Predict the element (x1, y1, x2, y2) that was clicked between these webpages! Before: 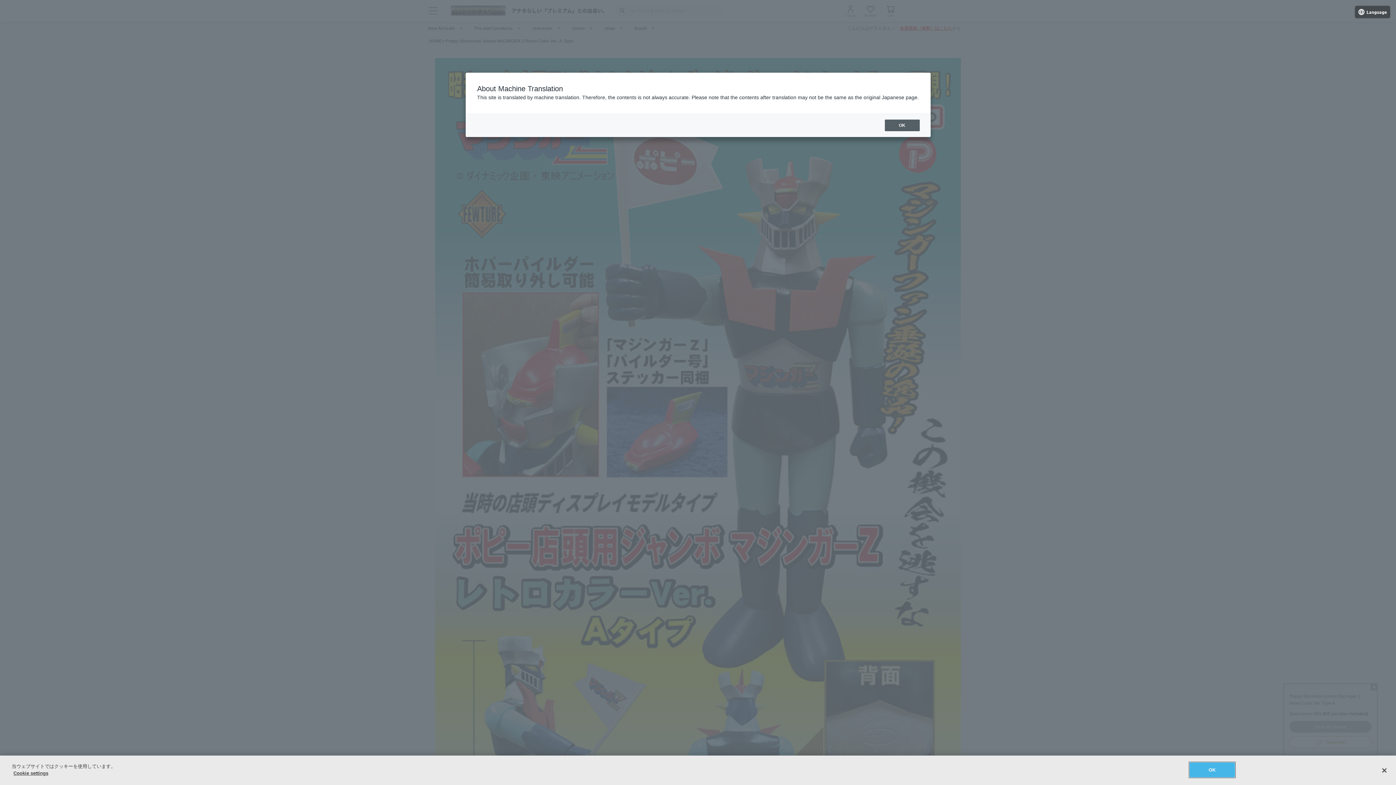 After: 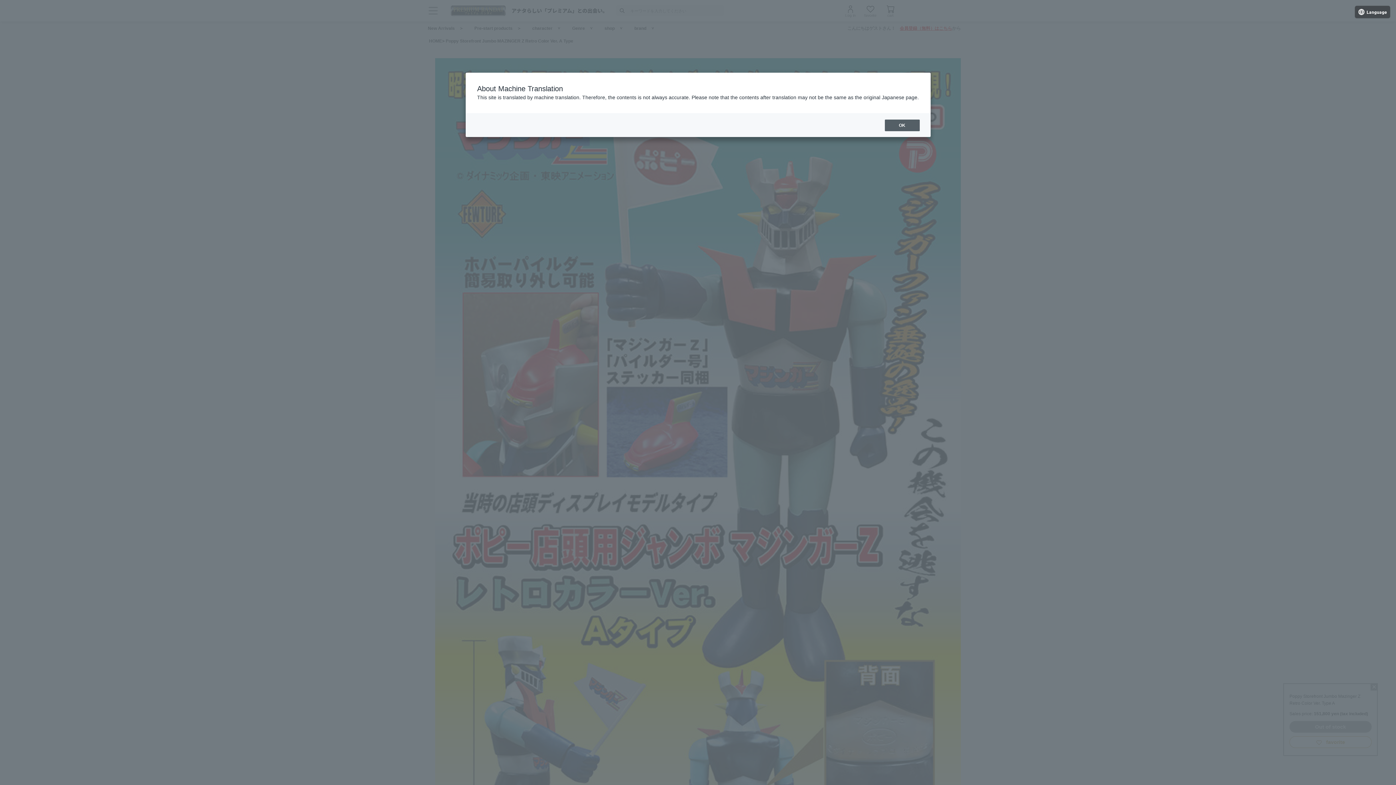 Action: label: 閉じる bbox: (1376, 762, 1392, 778)